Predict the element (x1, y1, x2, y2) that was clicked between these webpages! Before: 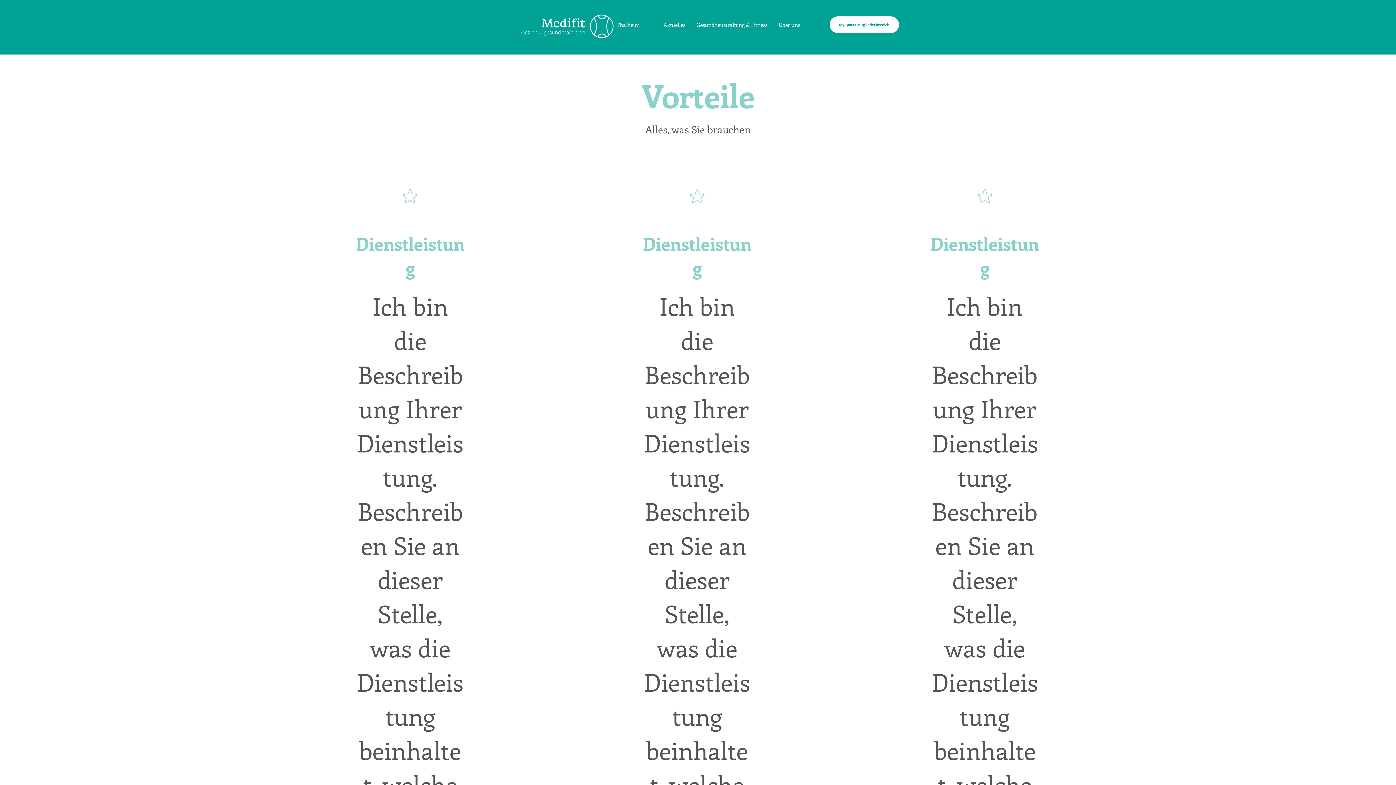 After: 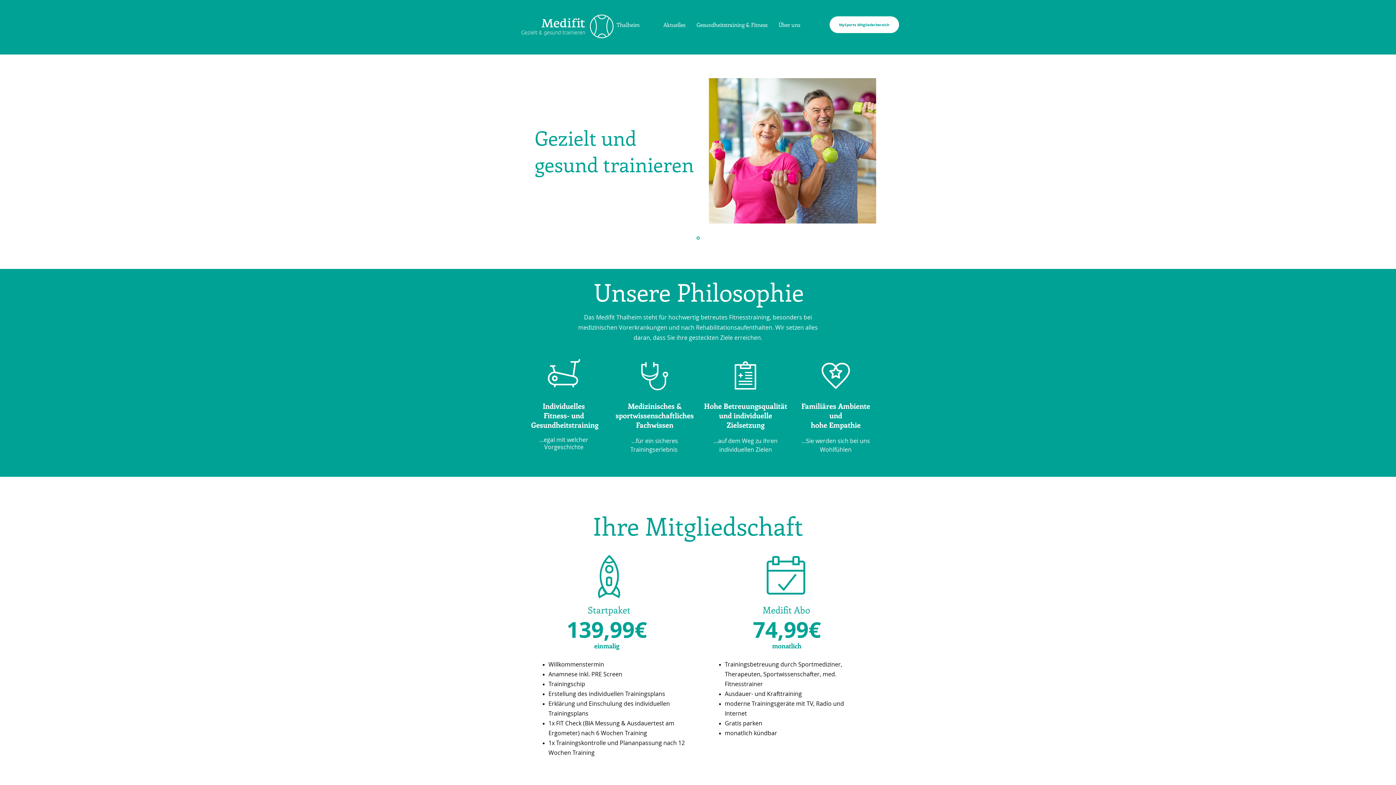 Action: bbox: (520, 13, 614, 39)